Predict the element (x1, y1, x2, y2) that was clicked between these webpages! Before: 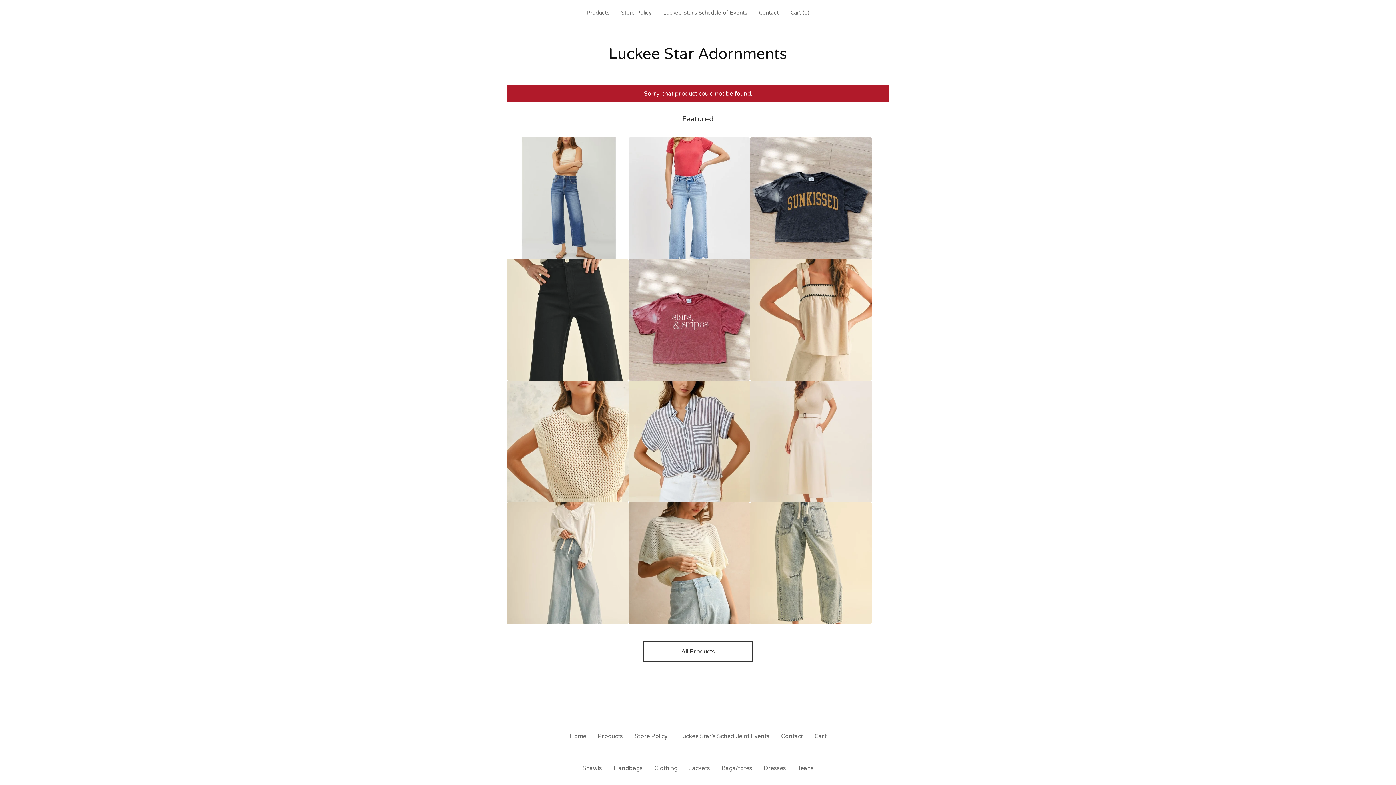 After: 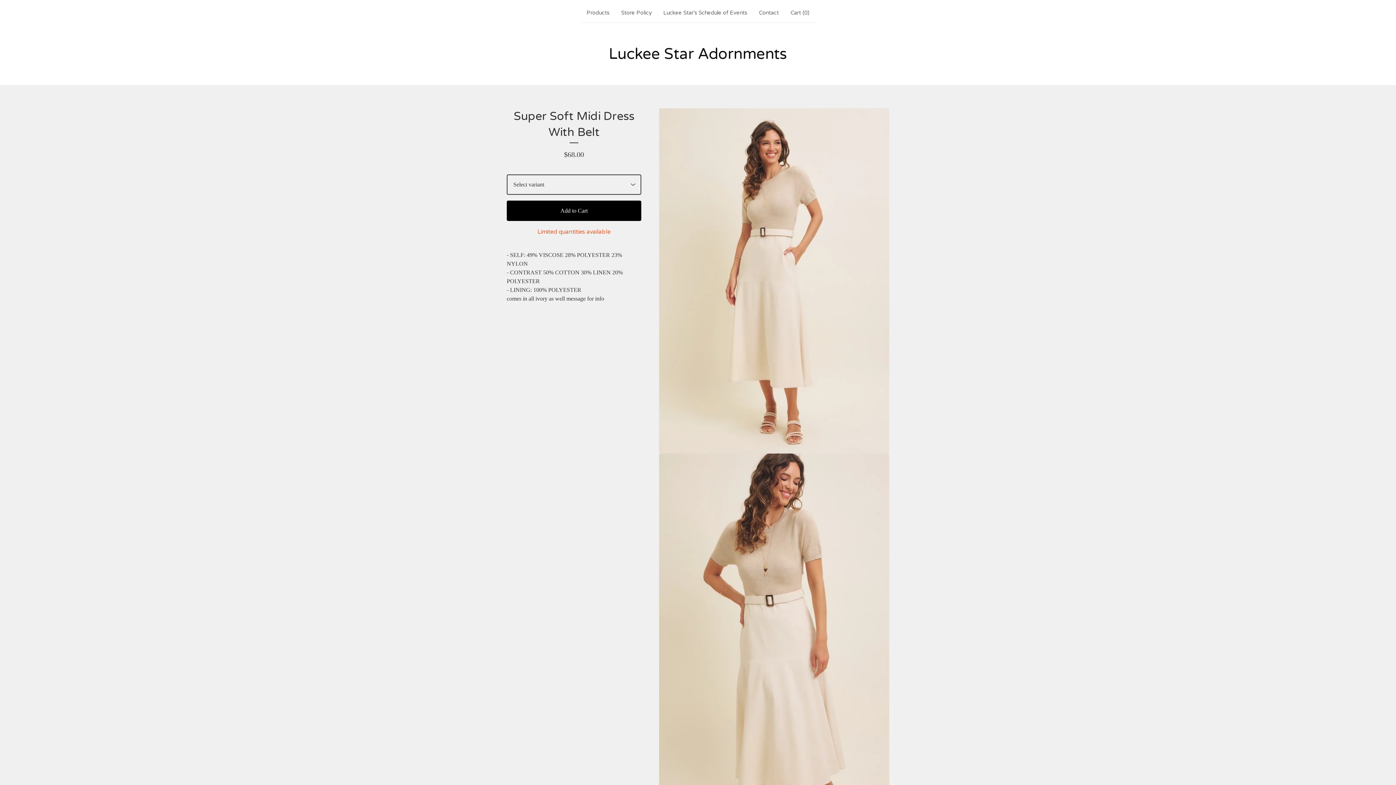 Action: bbox: (750, 380, 871, 502)